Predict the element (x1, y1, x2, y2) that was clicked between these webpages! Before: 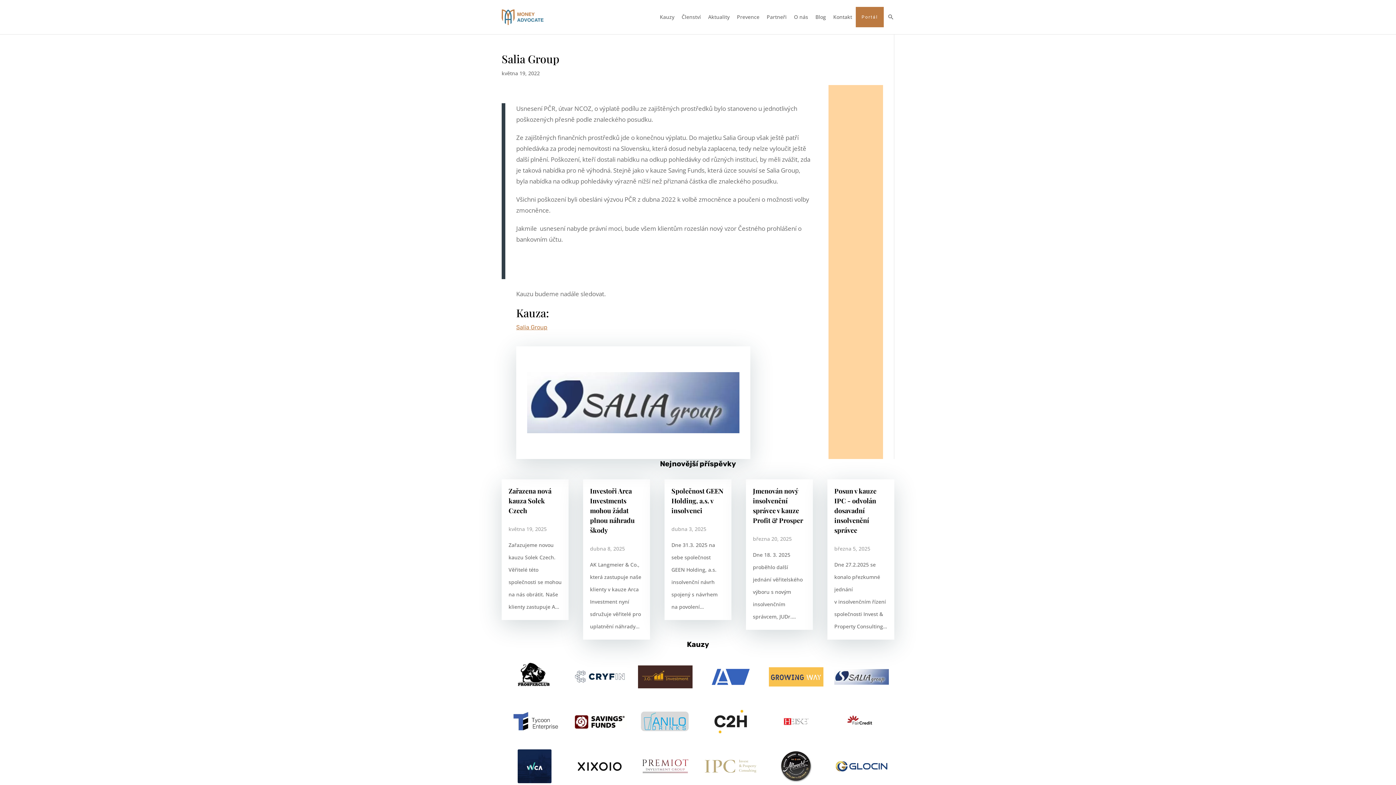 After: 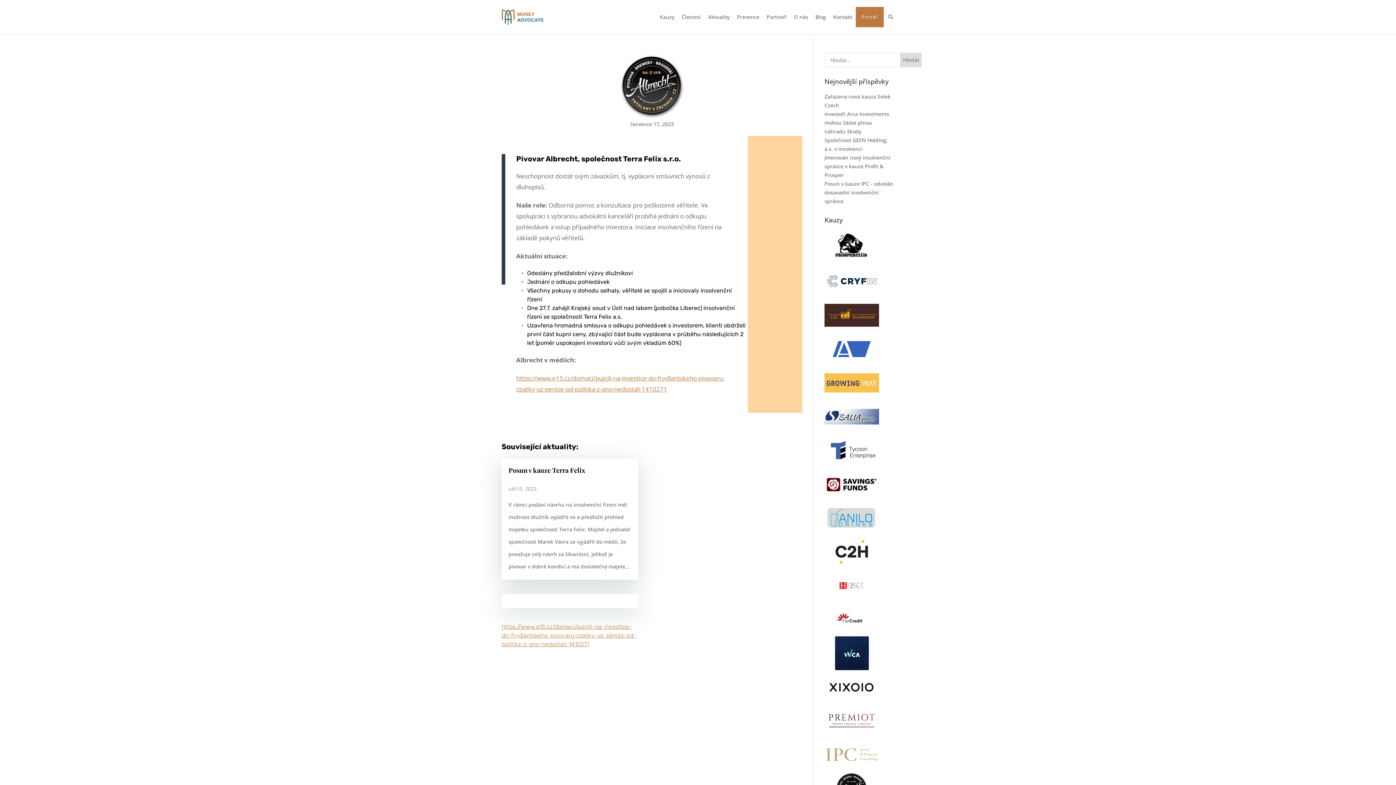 Action: bbox: (769, 749, 823, 783) label: Pivovar Albrecht